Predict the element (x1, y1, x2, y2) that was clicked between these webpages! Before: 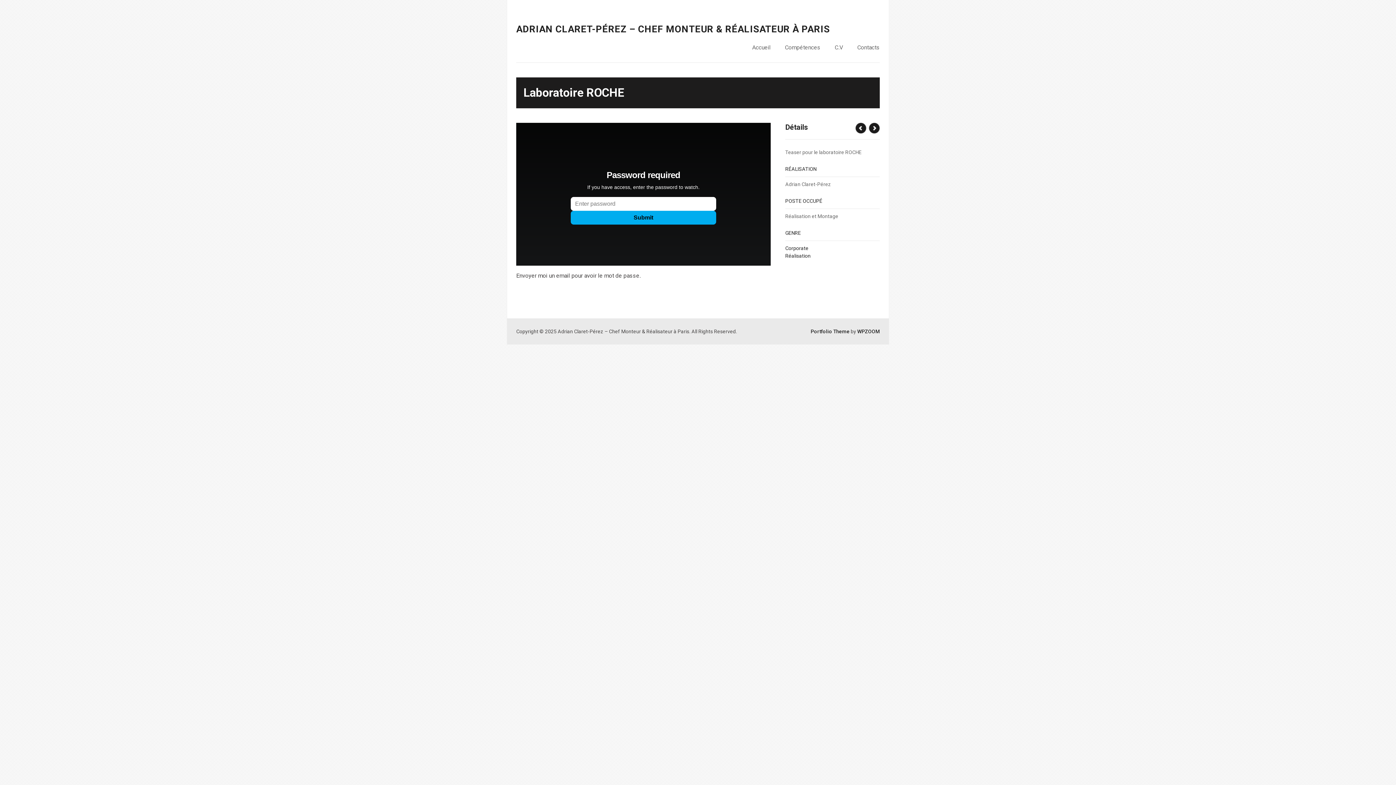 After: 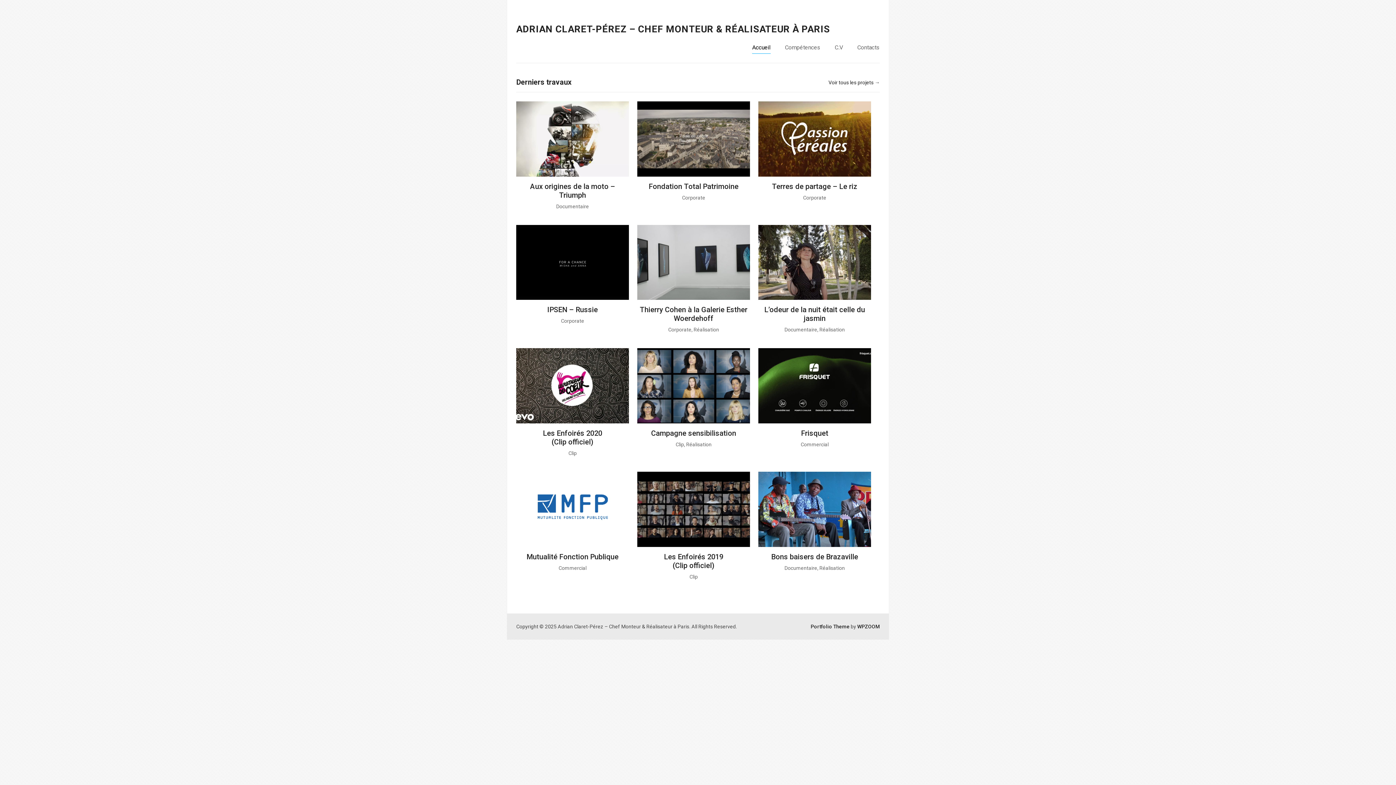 Action: label: Accueil bbox: (752, 42, 770, 53)